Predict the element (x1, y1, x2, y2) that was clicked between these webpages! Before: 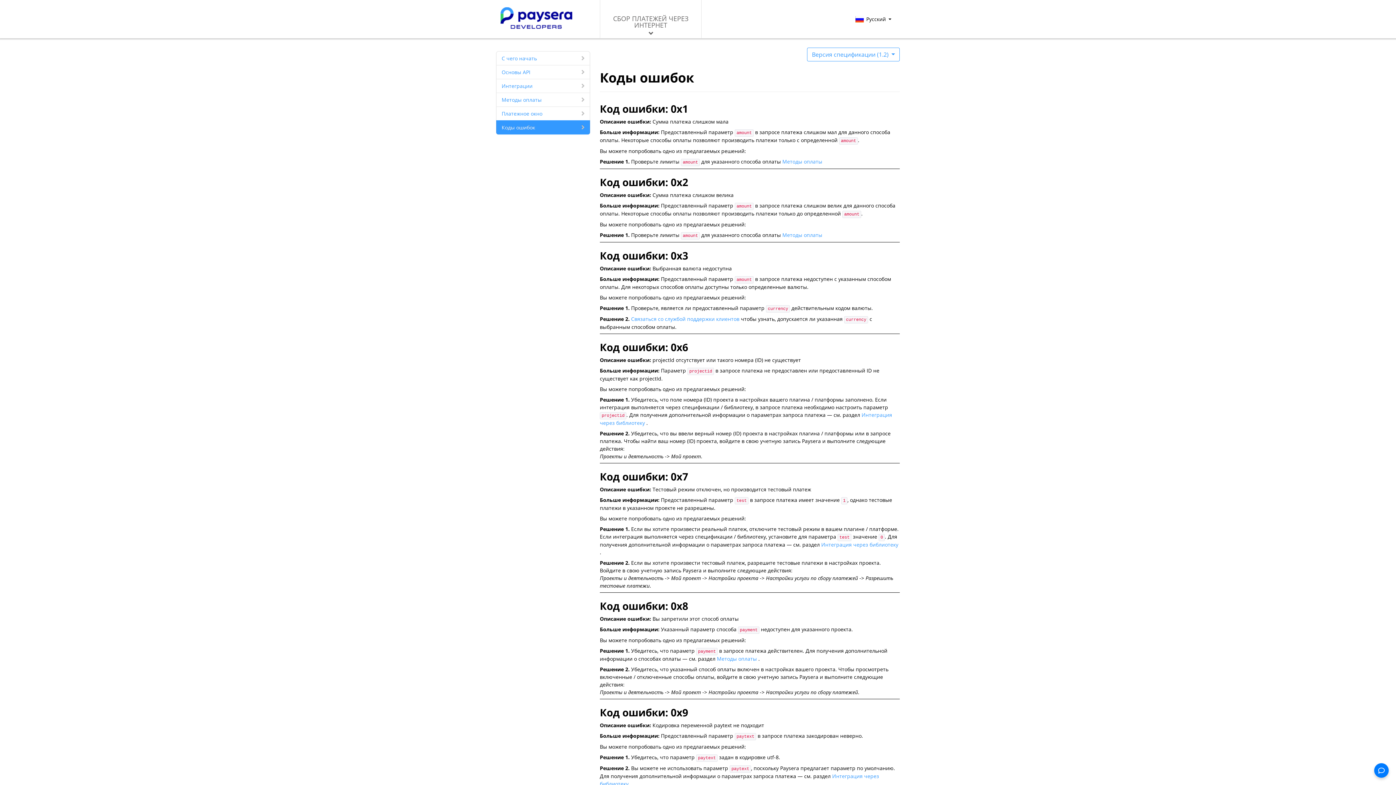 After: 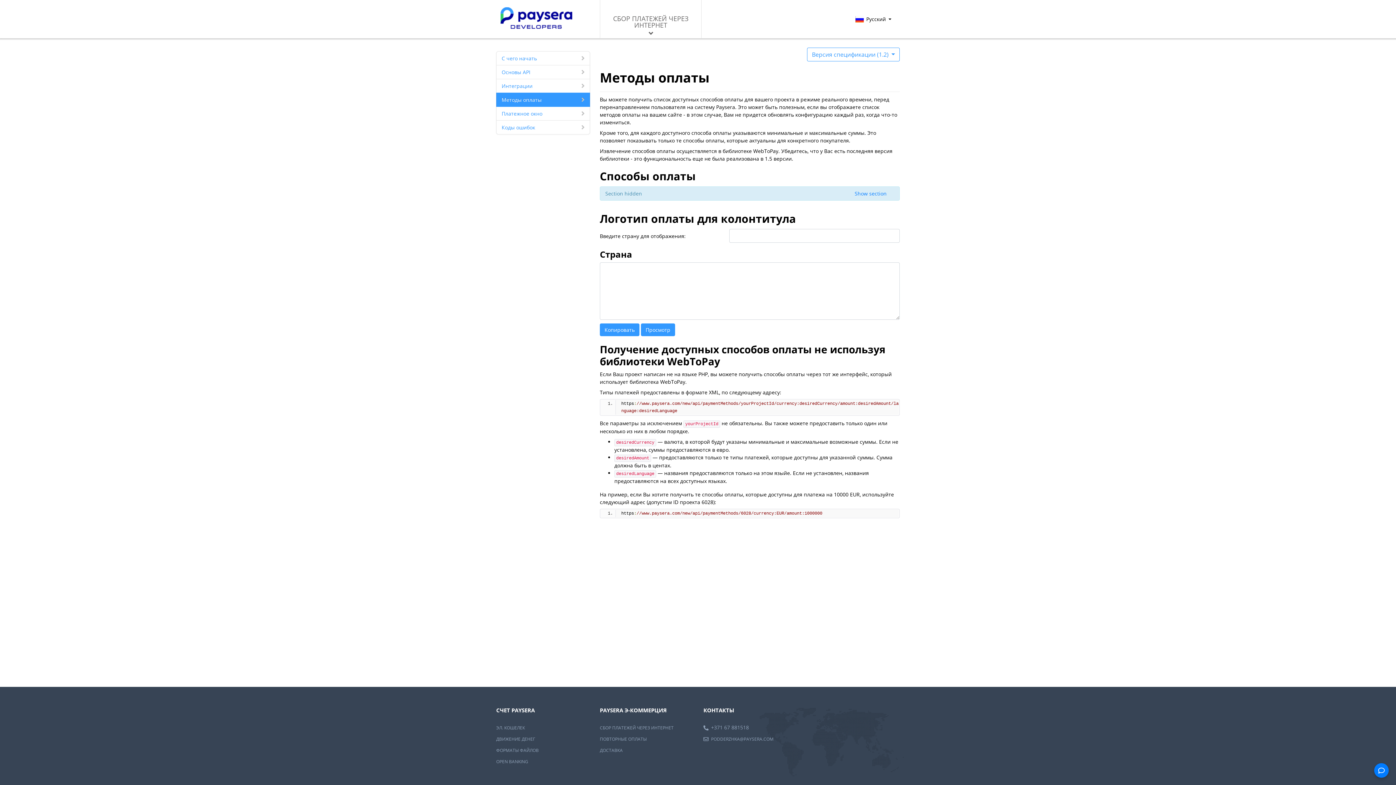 Action: bbox: (782, 231, 822, 238) label: Методы оплаты